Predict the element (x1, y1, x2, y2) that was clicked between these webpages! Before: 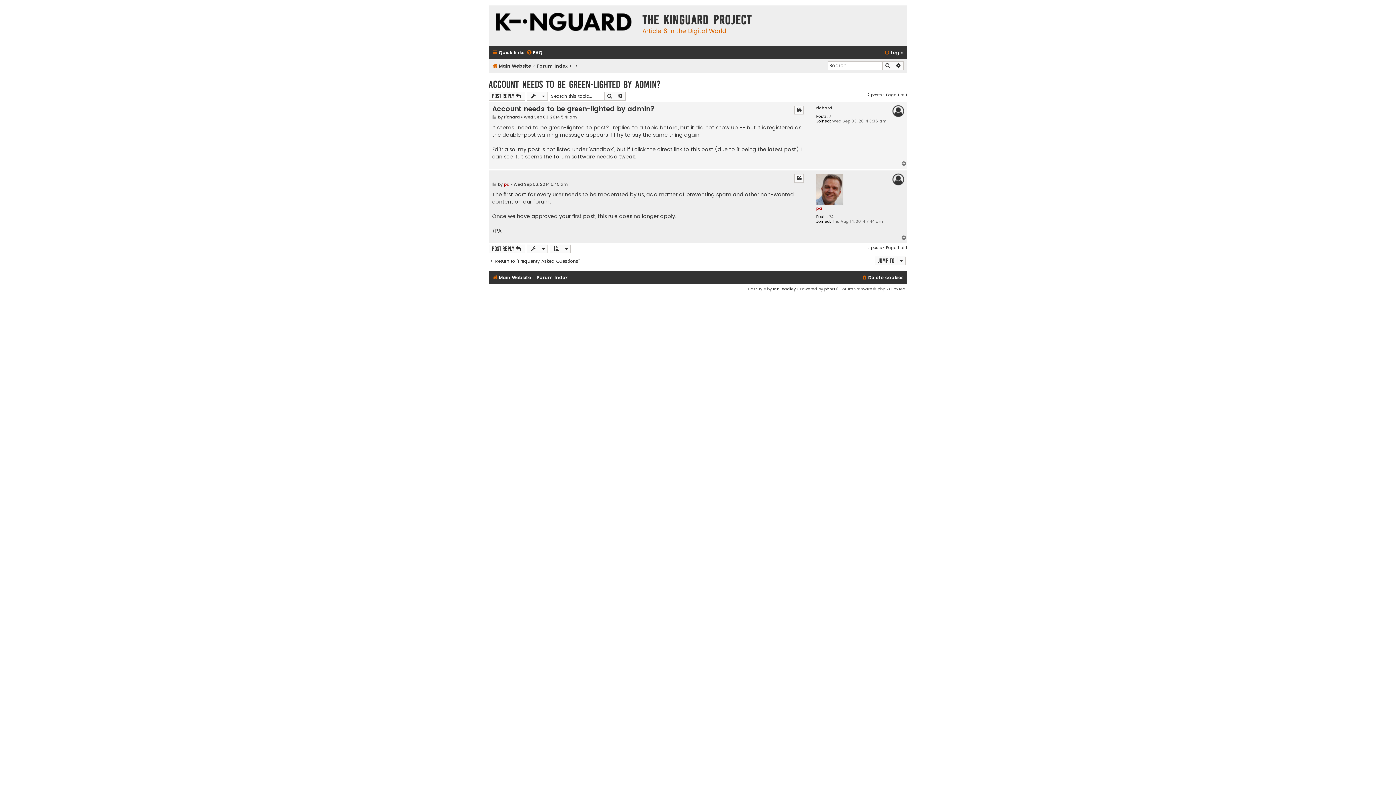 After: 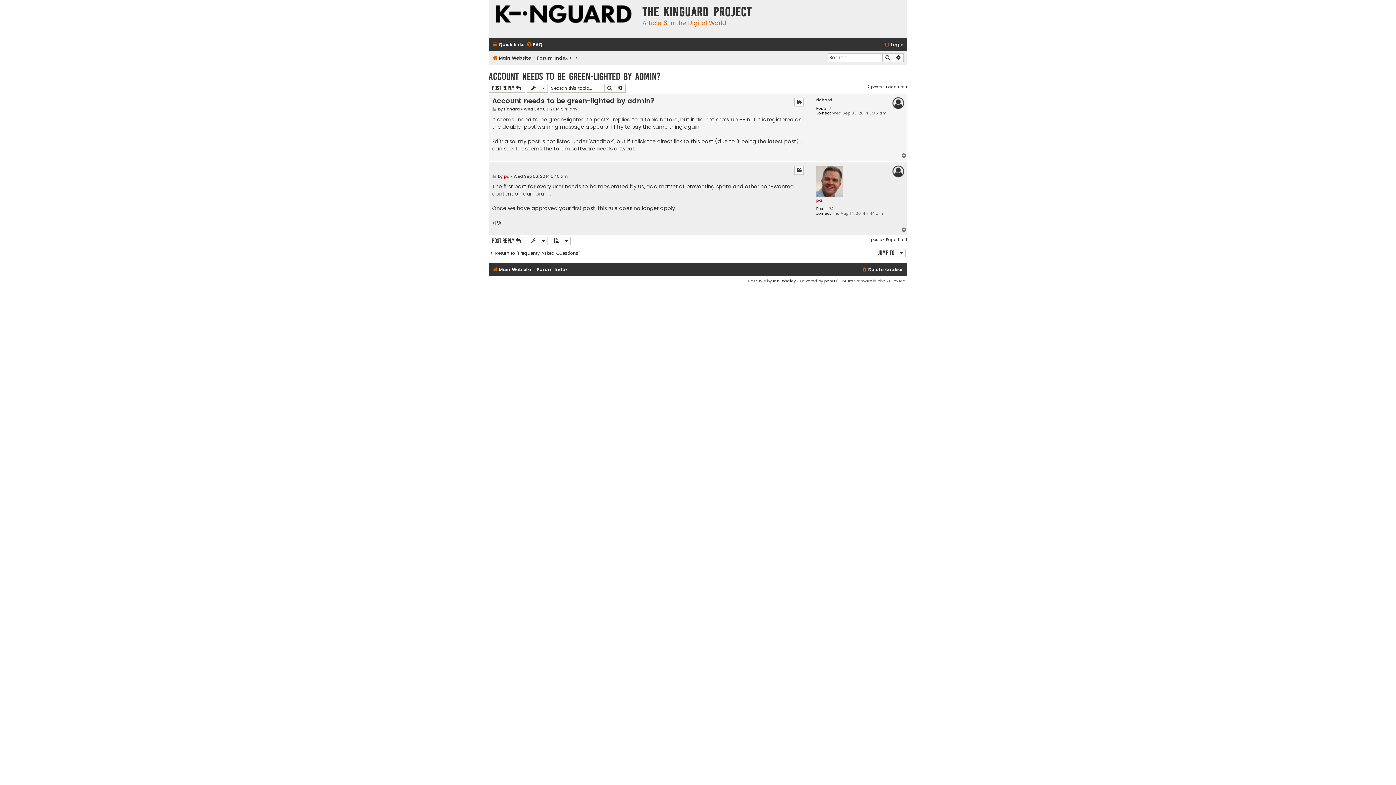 Action: bbox: (492, 115, 497, 119) label: Post